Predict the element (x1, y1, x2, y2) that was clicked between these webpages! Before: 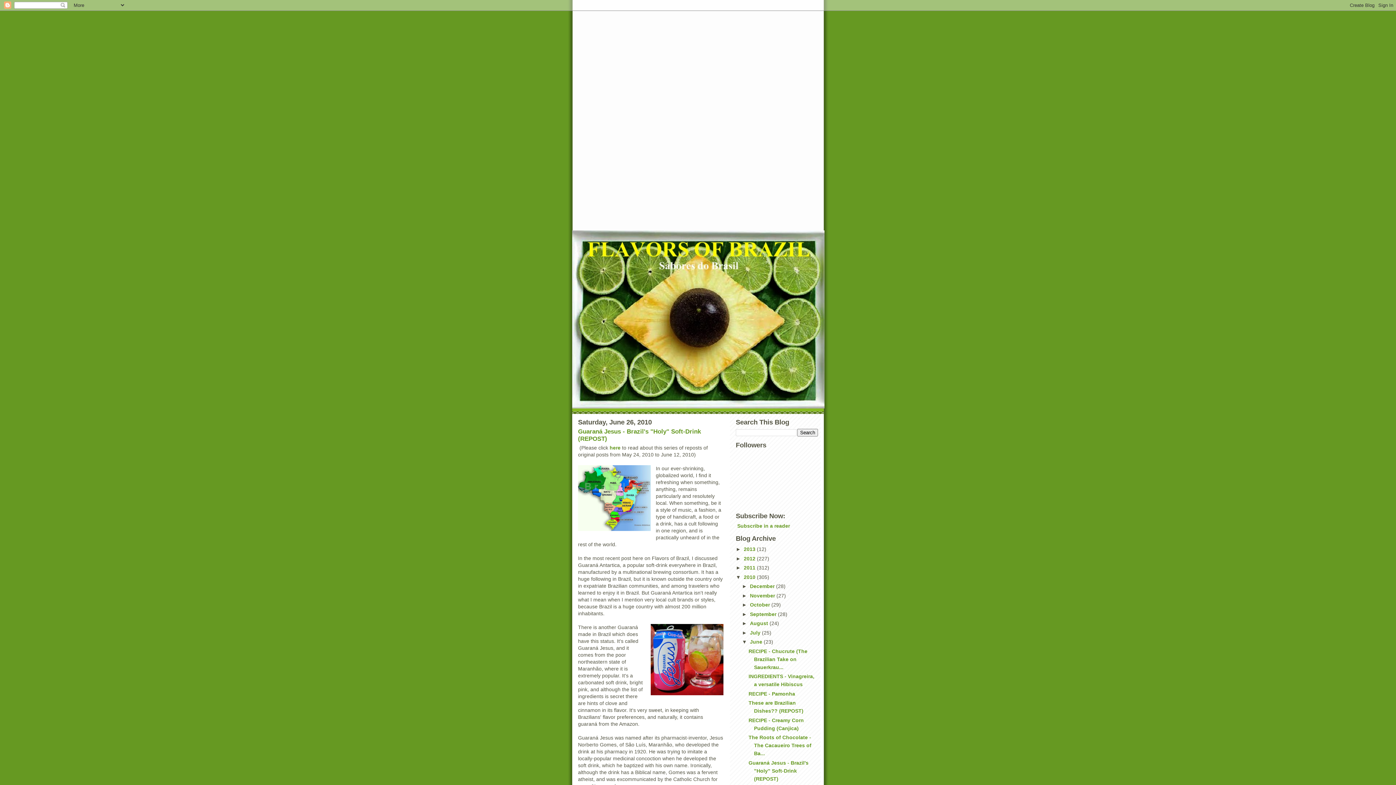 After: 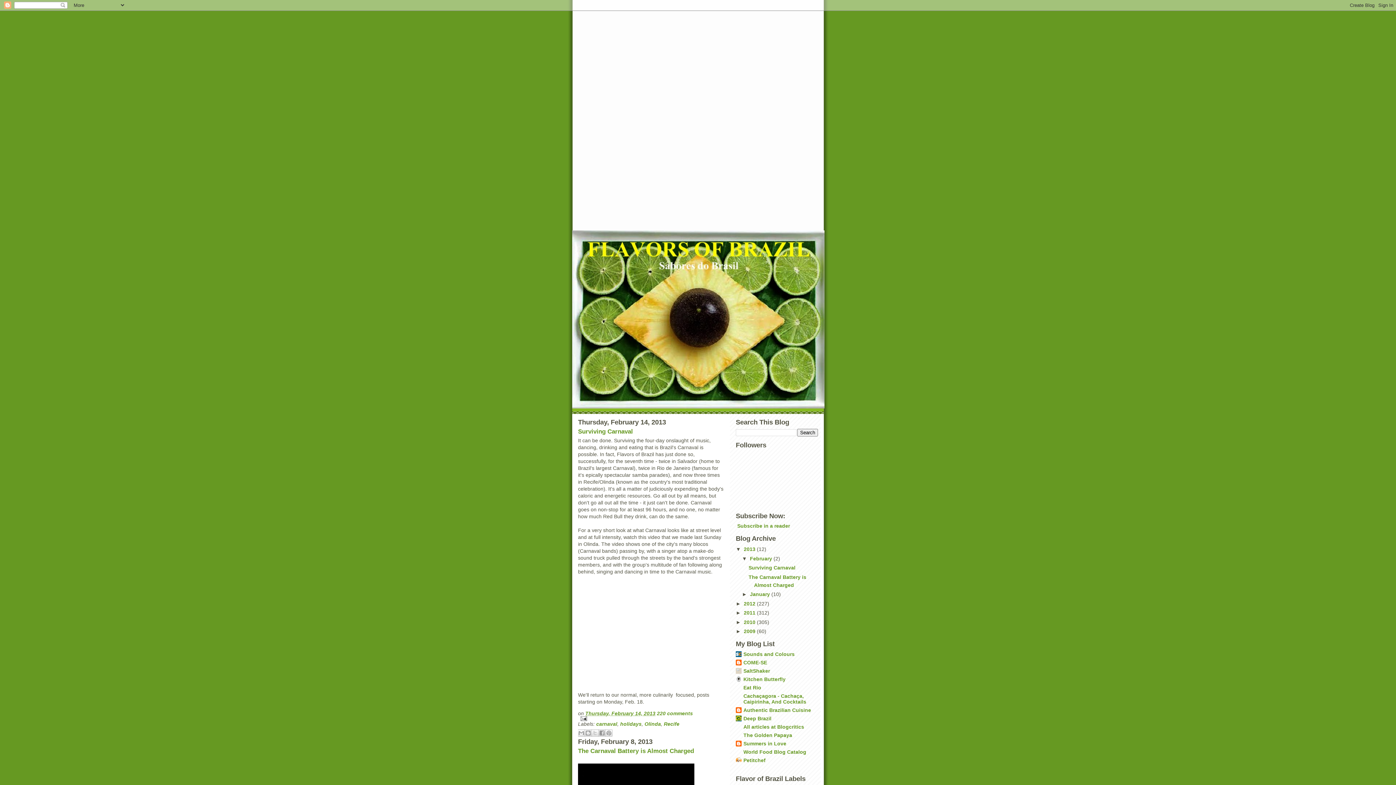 Action: bbox: (572, 230, 824, 408)